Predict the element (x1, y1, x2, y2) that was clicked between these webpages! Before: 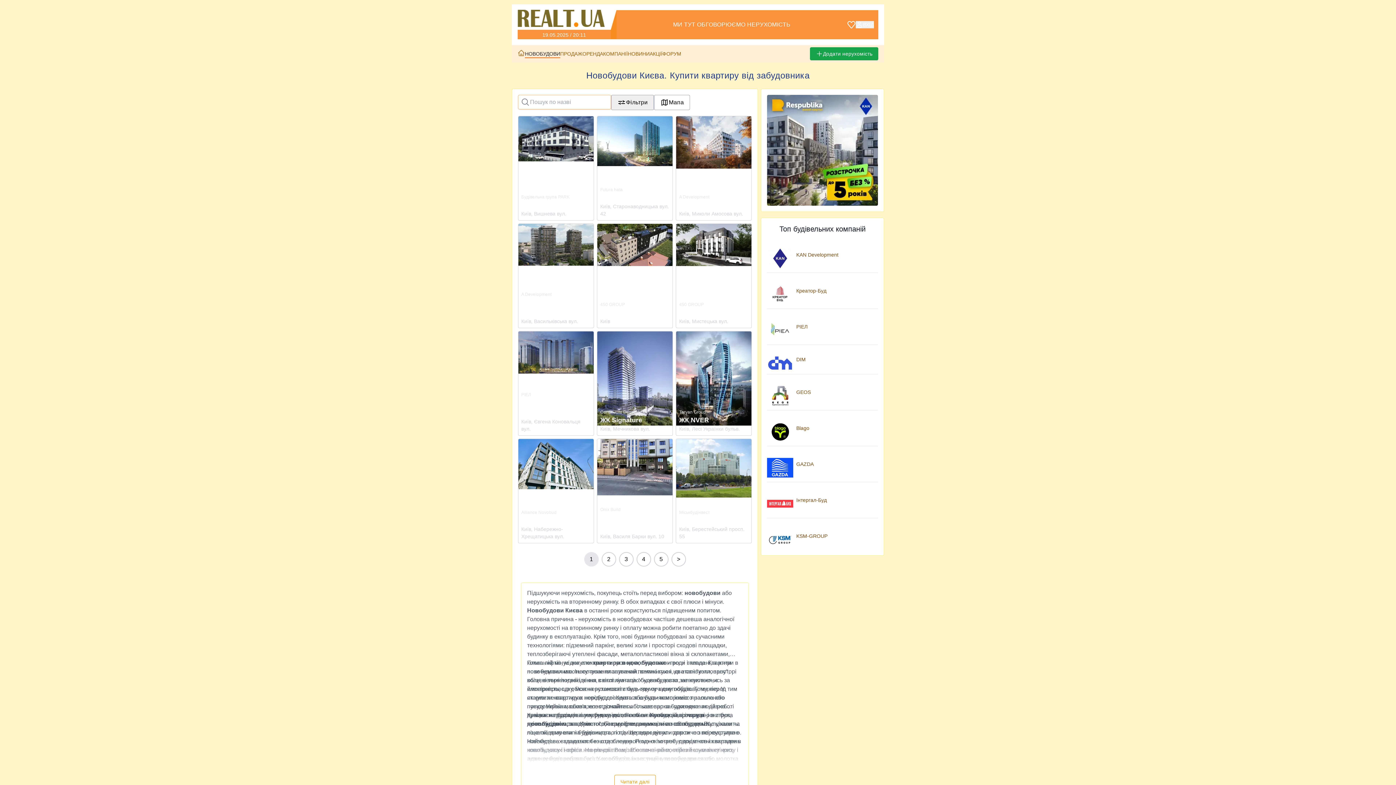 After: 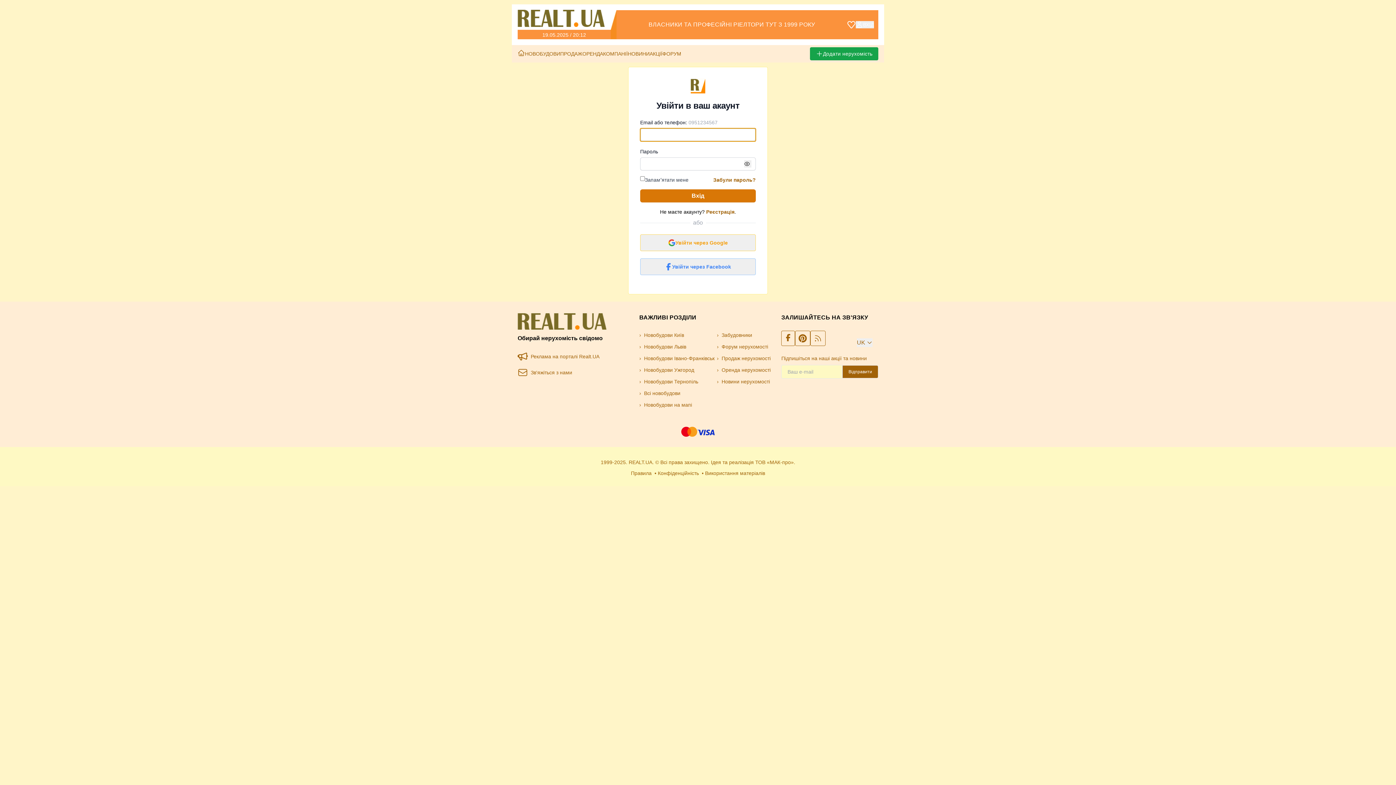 Action: bbox: (856, 21, 874, 28) label: ВХІД